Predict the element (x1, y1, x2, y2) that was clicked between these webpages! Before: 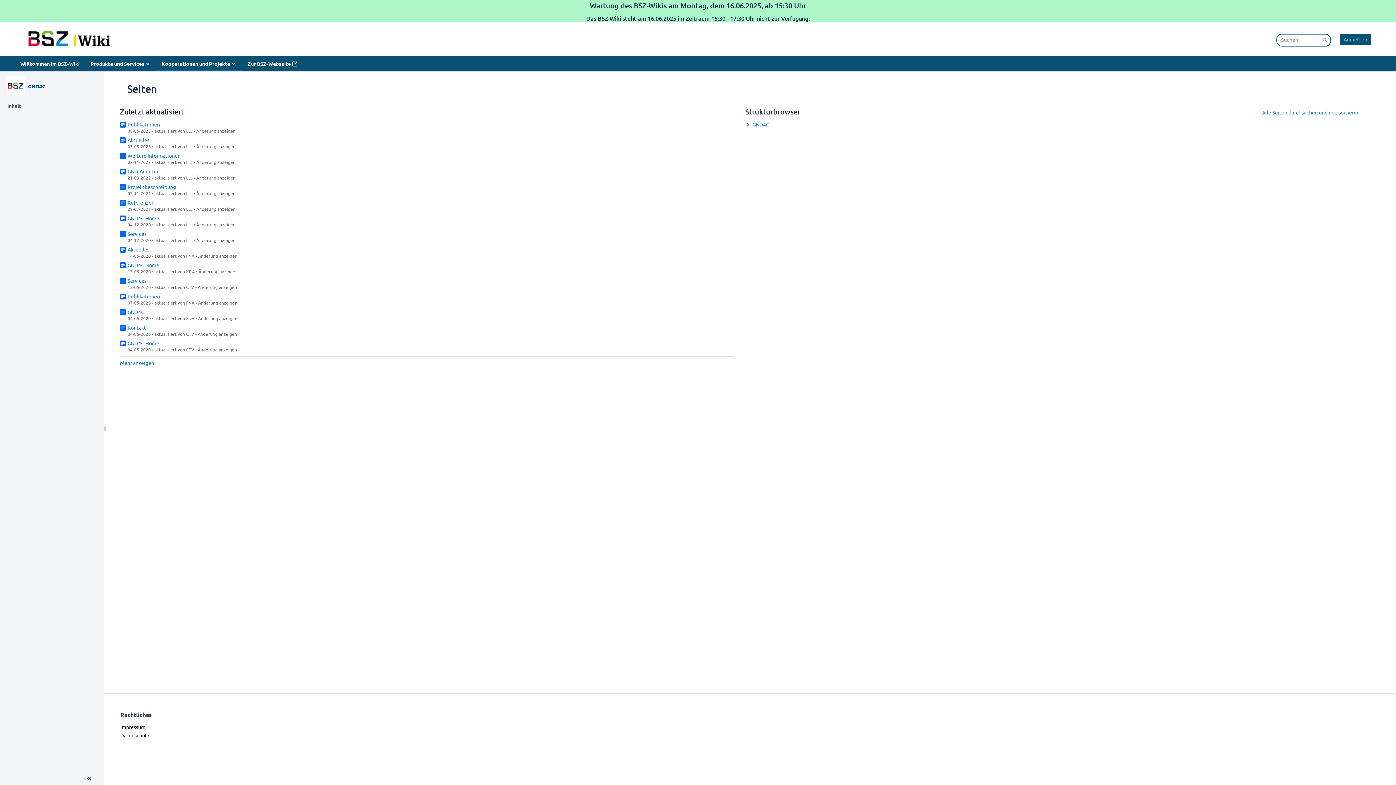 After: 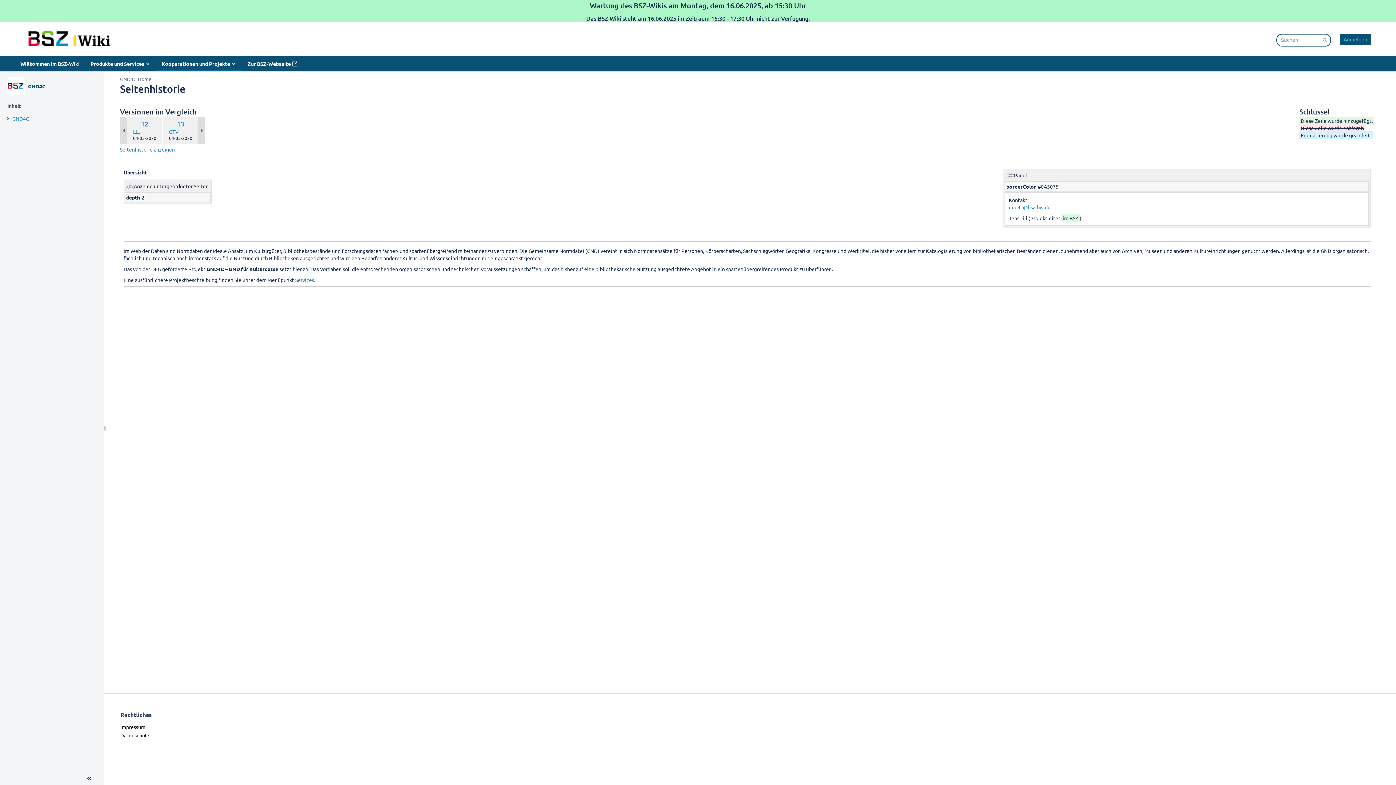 Action: label: Änderung anzeigen bbox: (197, 346, 237, 352)